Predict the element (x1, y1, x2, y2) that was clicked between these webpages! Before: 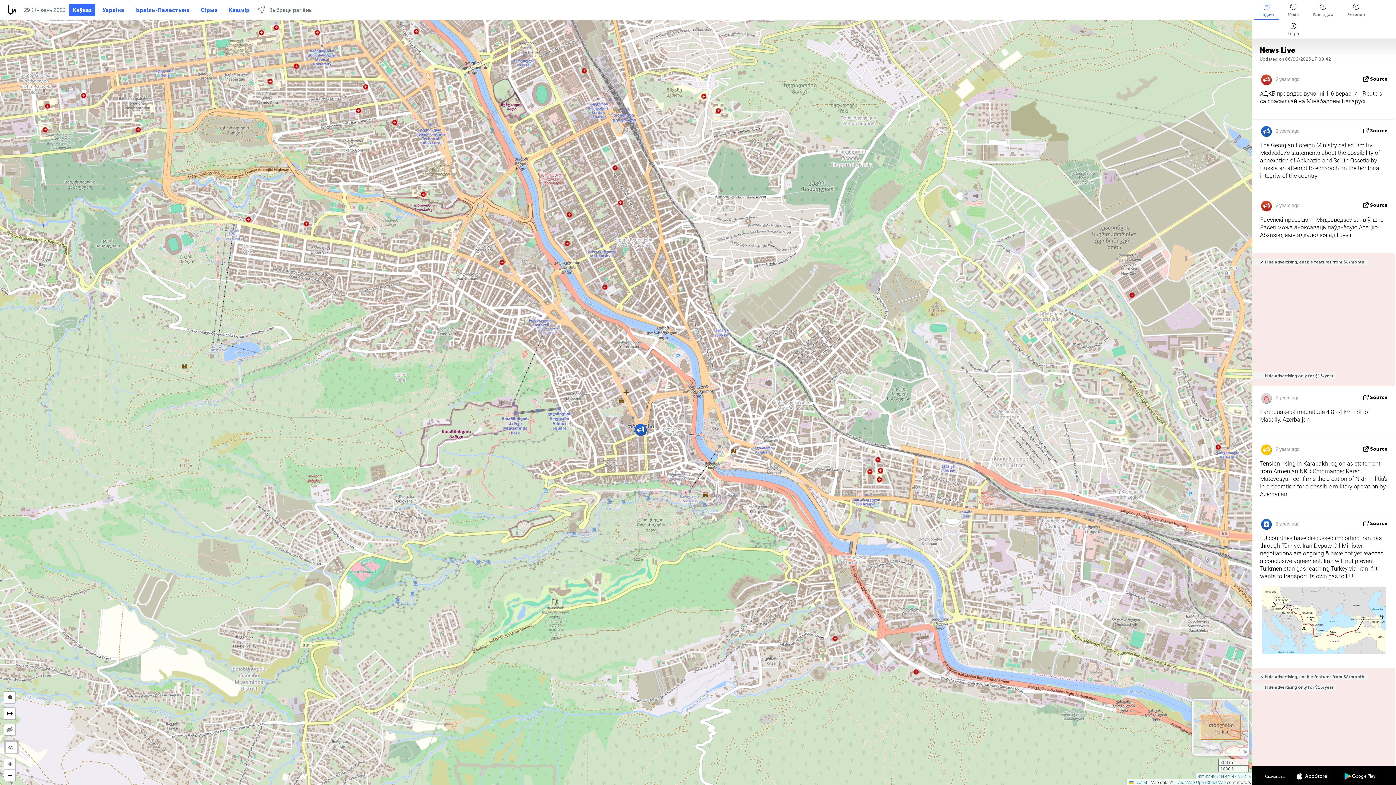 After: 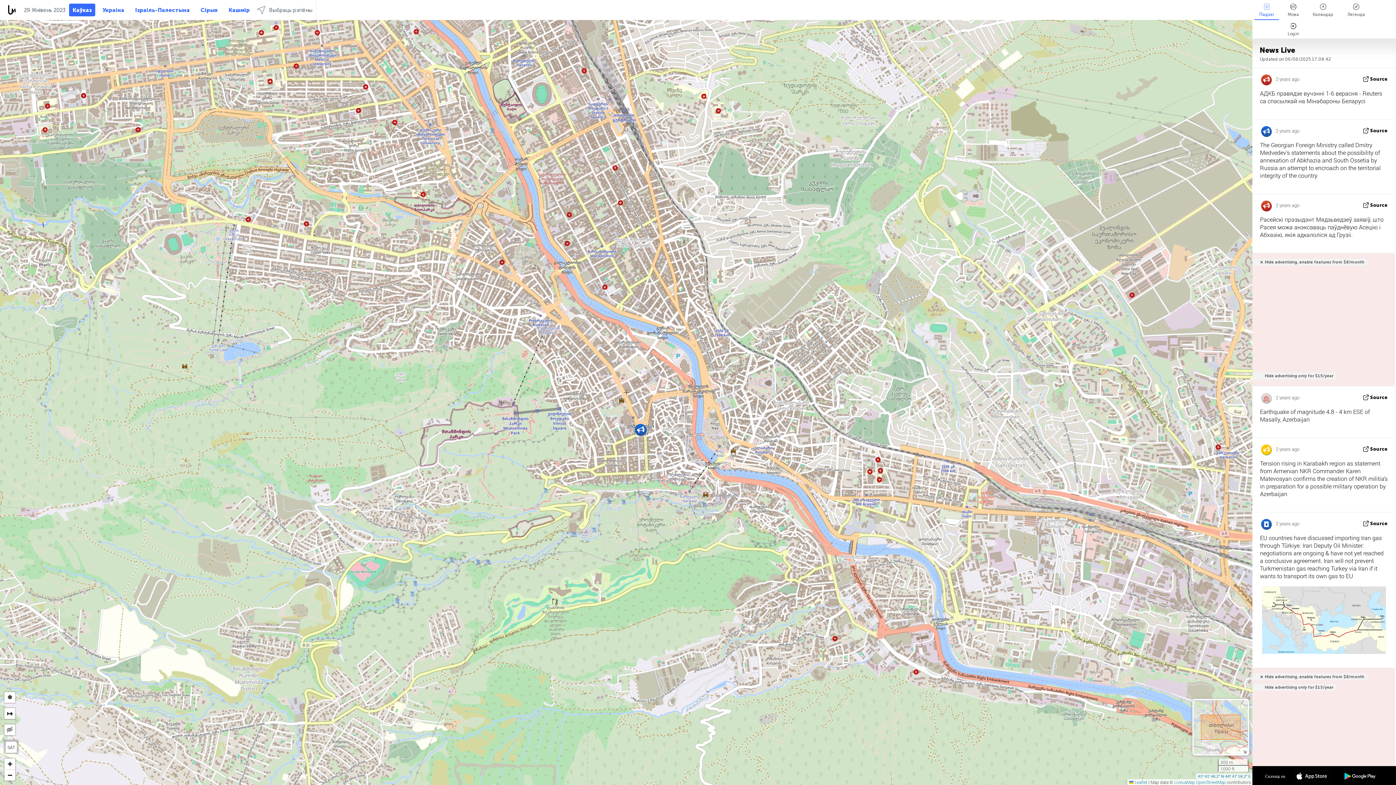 Action: bbox: (1254, 0, 1279, 20) label: Падзеі